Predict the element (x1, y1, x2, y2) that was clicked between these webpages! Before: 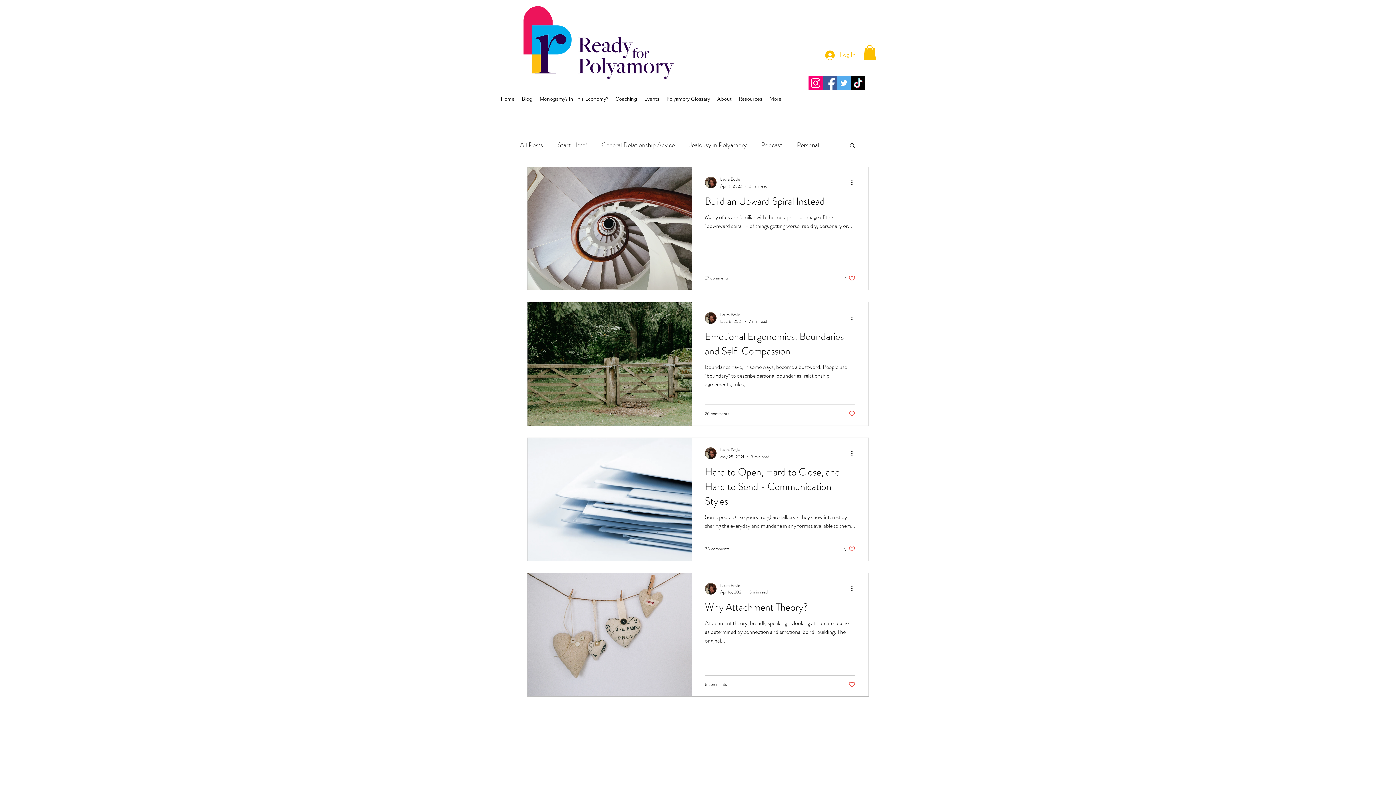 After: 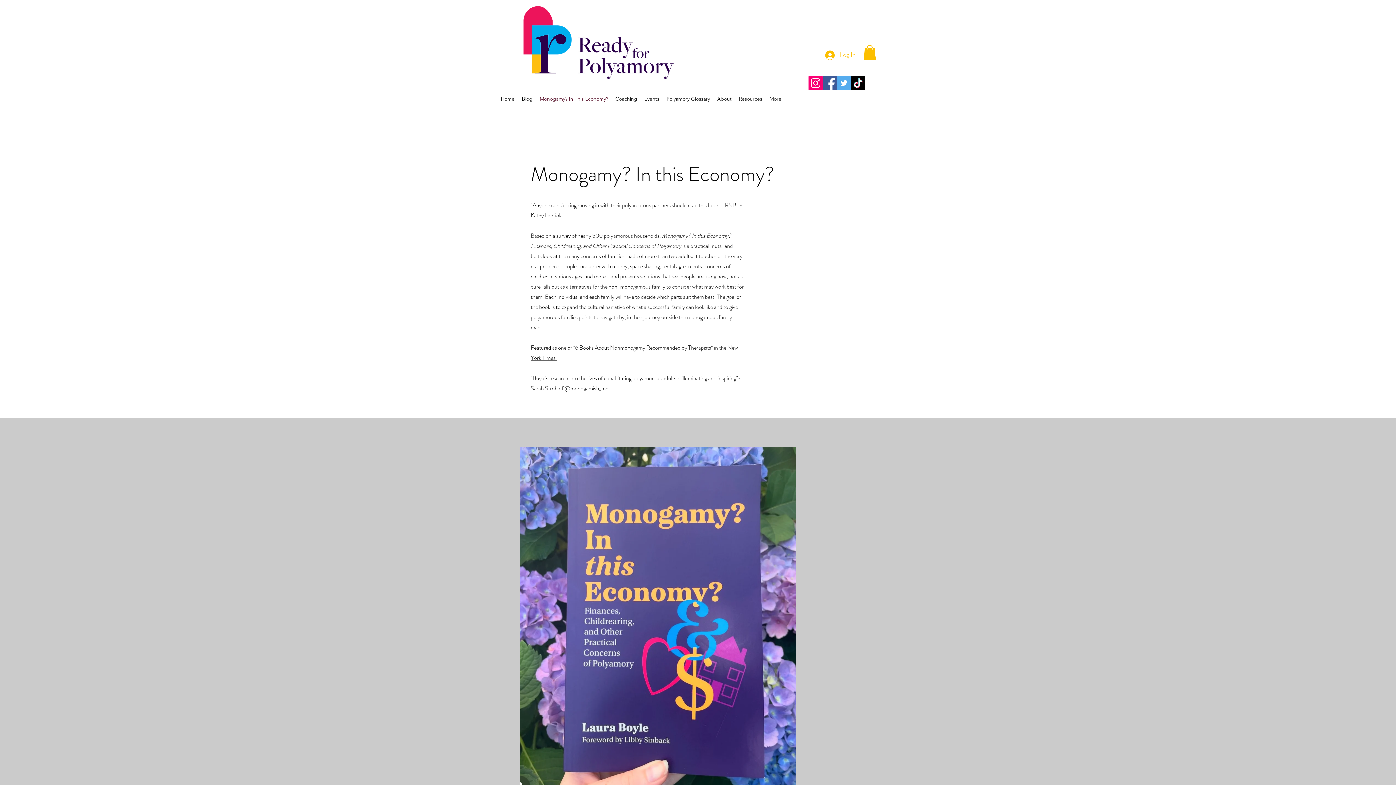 Action: label: Monogamy? In This Economy? bbox: (536, 93, 611, 104)